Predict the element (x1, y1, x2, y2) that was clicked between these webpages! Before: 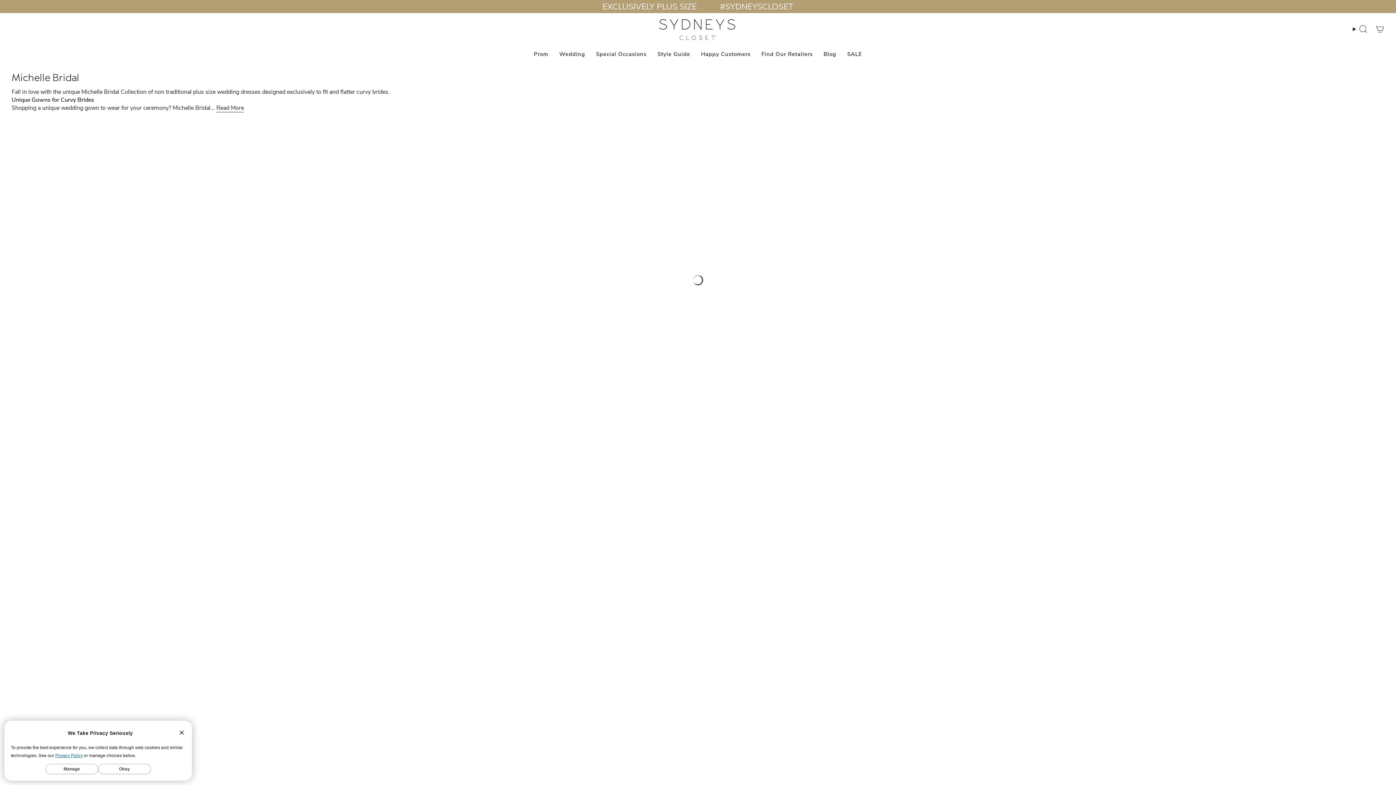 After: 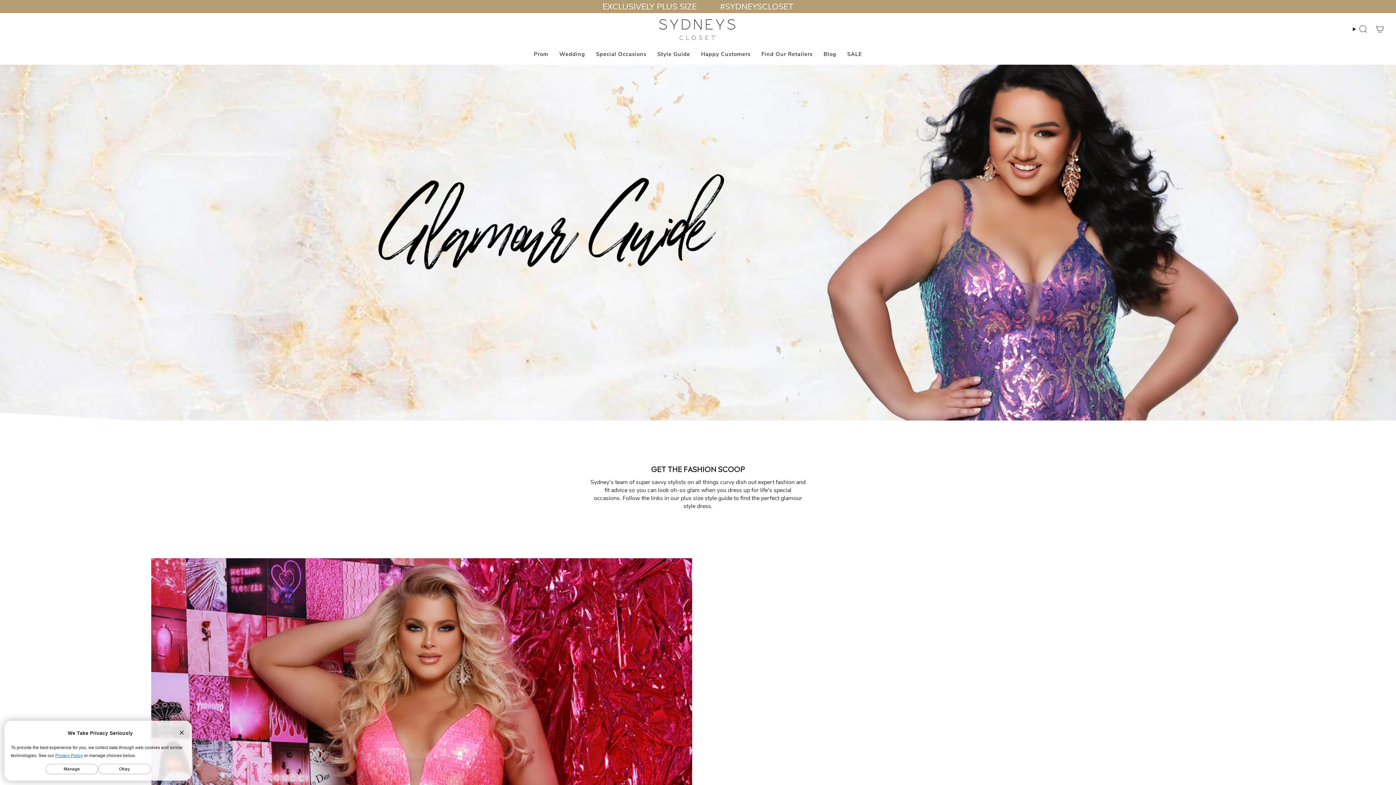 Action: label: Style Guide bbox: (652, 45, 695, 62)